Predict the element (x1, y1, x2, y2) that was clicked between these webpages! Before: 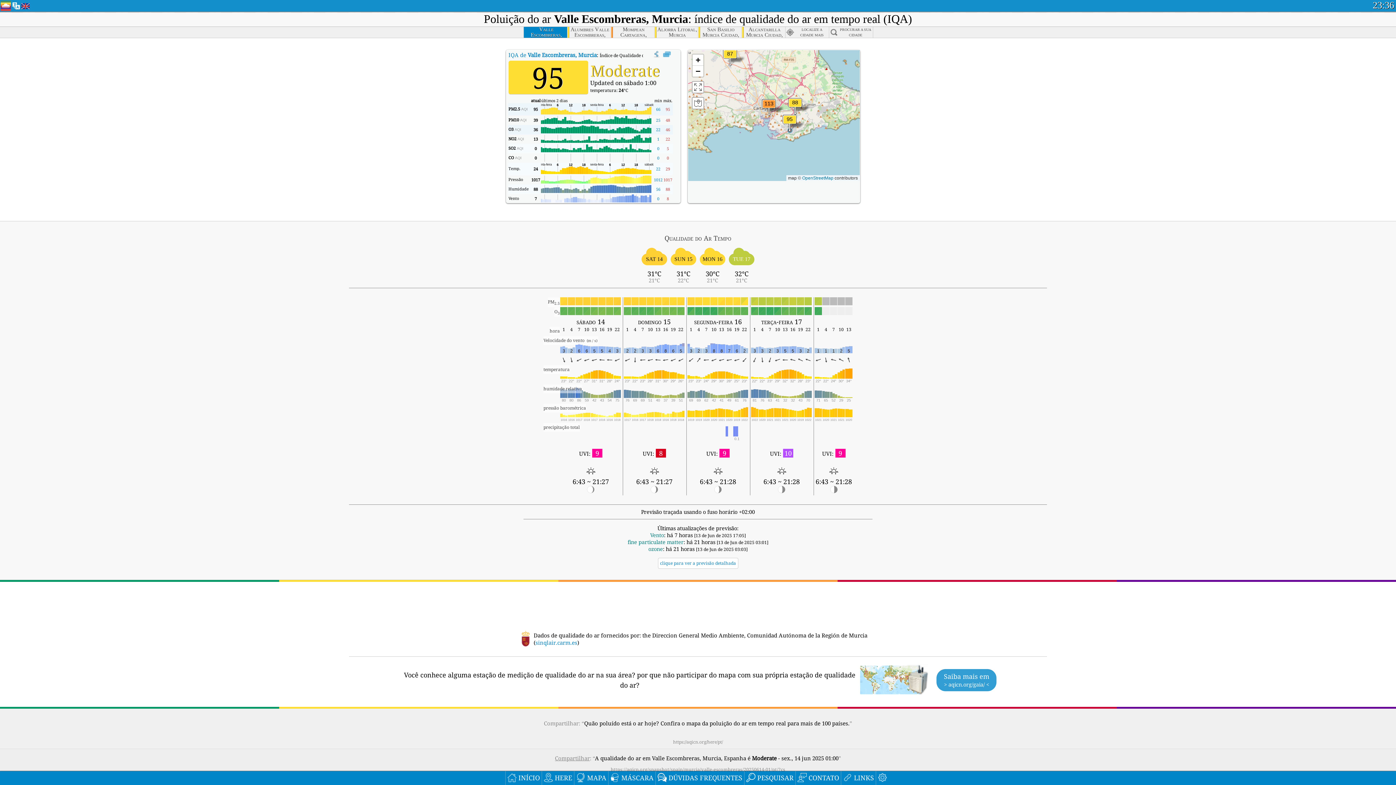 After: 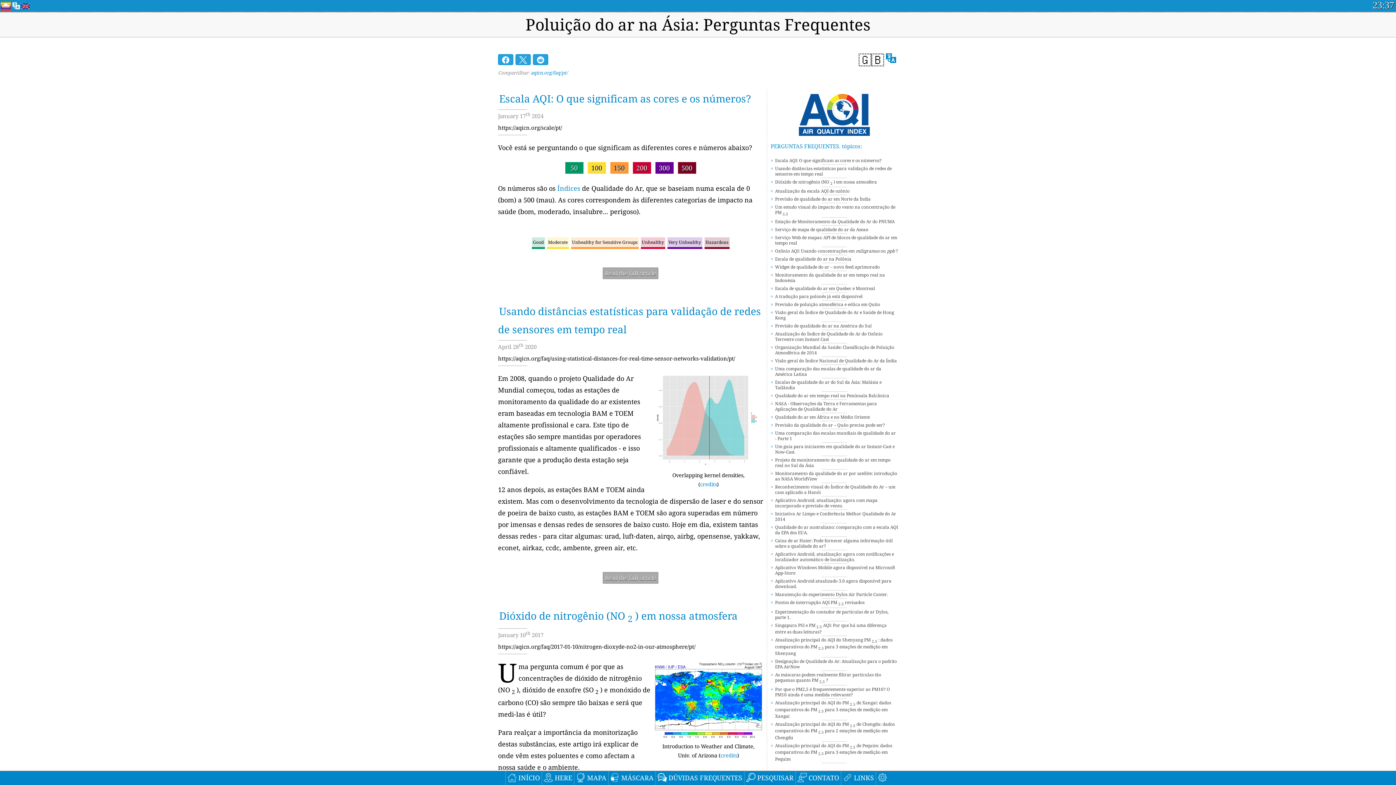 Action: label: DÚVIDAS FREQUENTES bbox: (656, 771, 744, 785)